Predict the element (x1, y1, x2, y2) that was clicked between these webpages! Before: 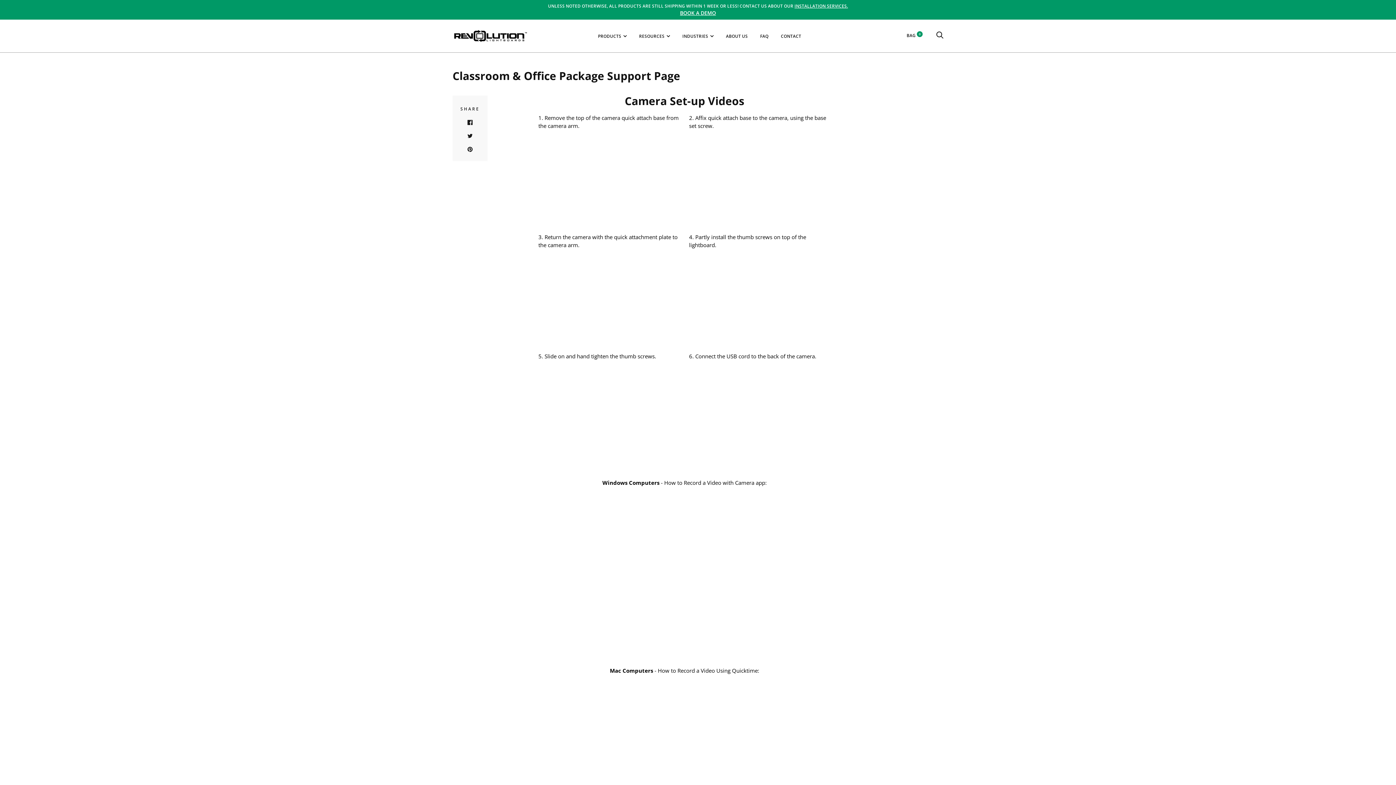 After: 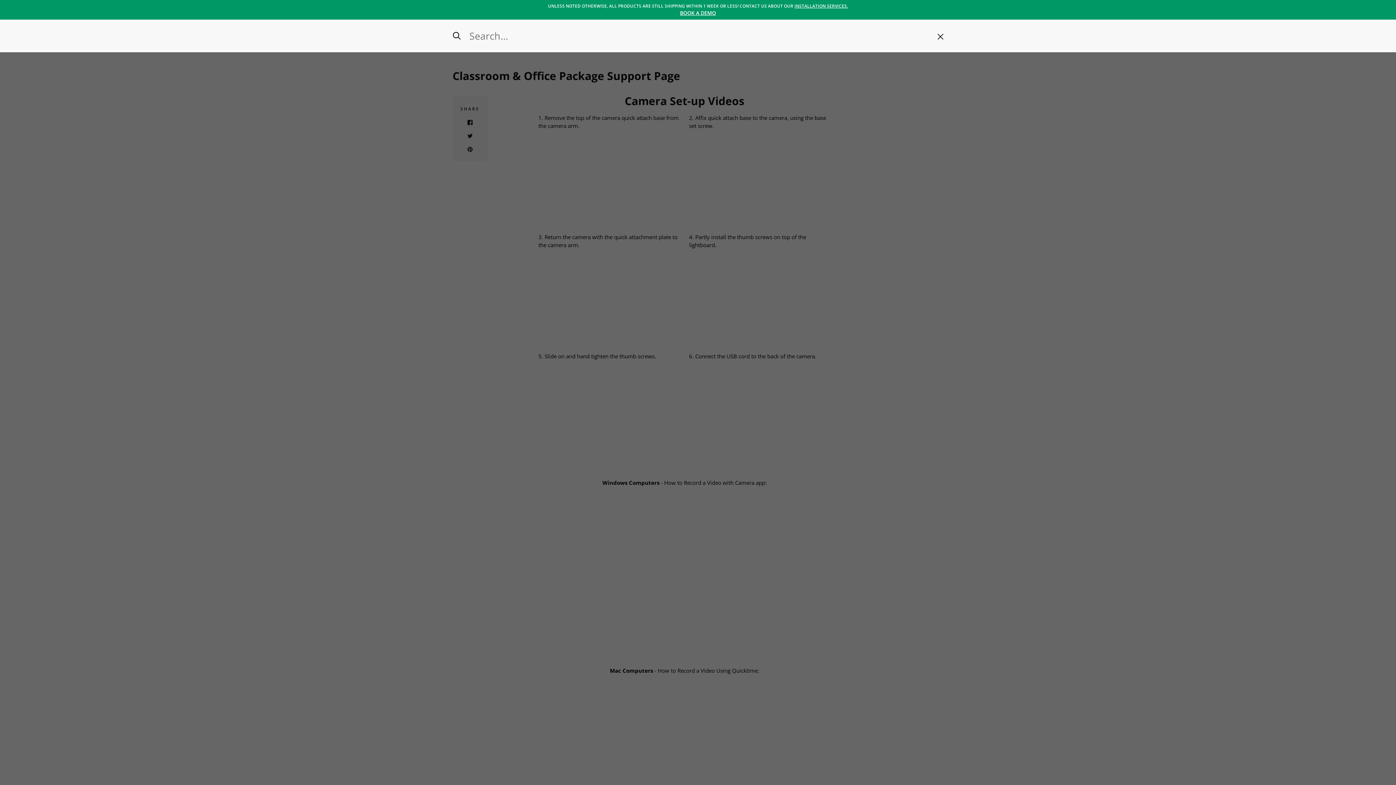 Action: bbox: (936, 32, 943, 38) label: Search